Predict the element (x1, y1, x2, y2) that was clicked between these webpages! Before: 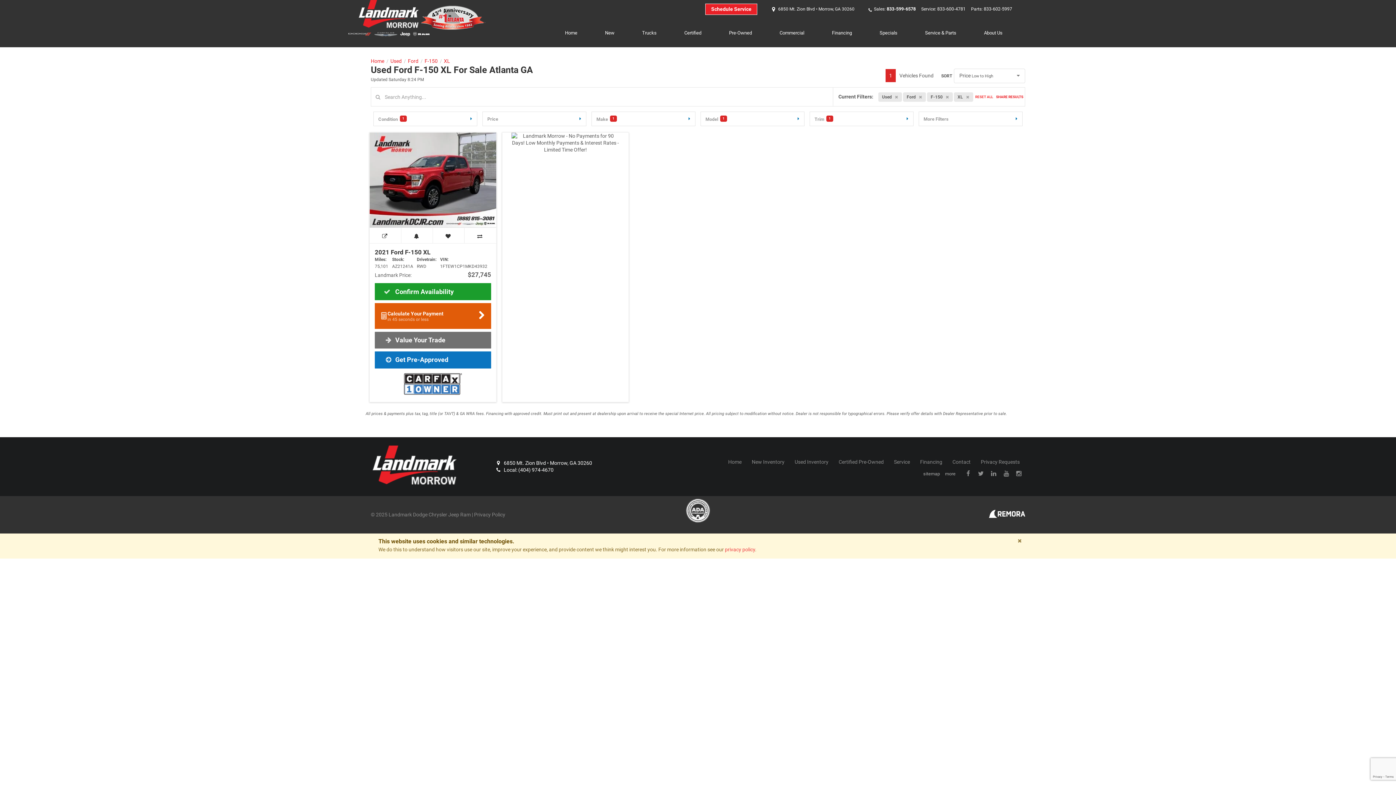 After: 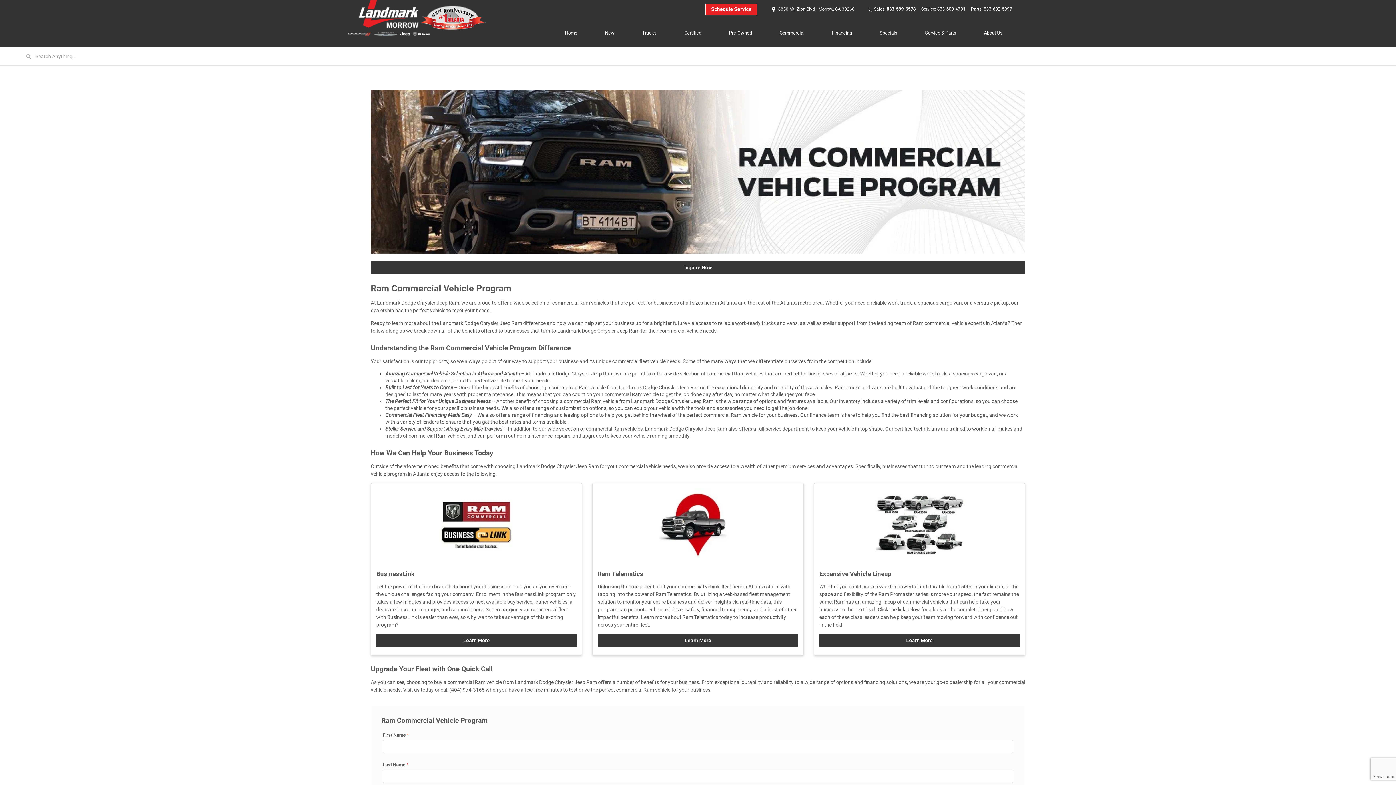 Action: label: Commercial bbox: (765, 18, 818, 47)